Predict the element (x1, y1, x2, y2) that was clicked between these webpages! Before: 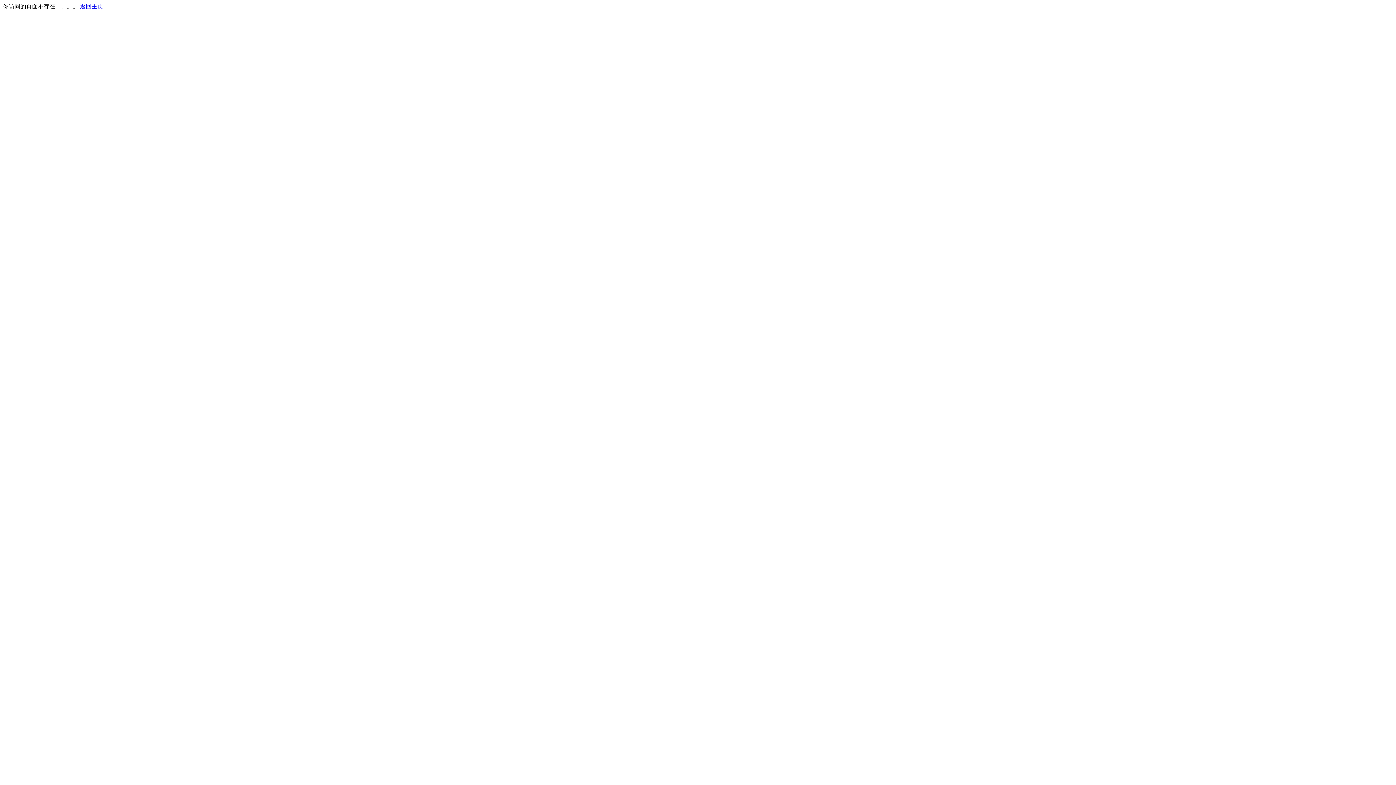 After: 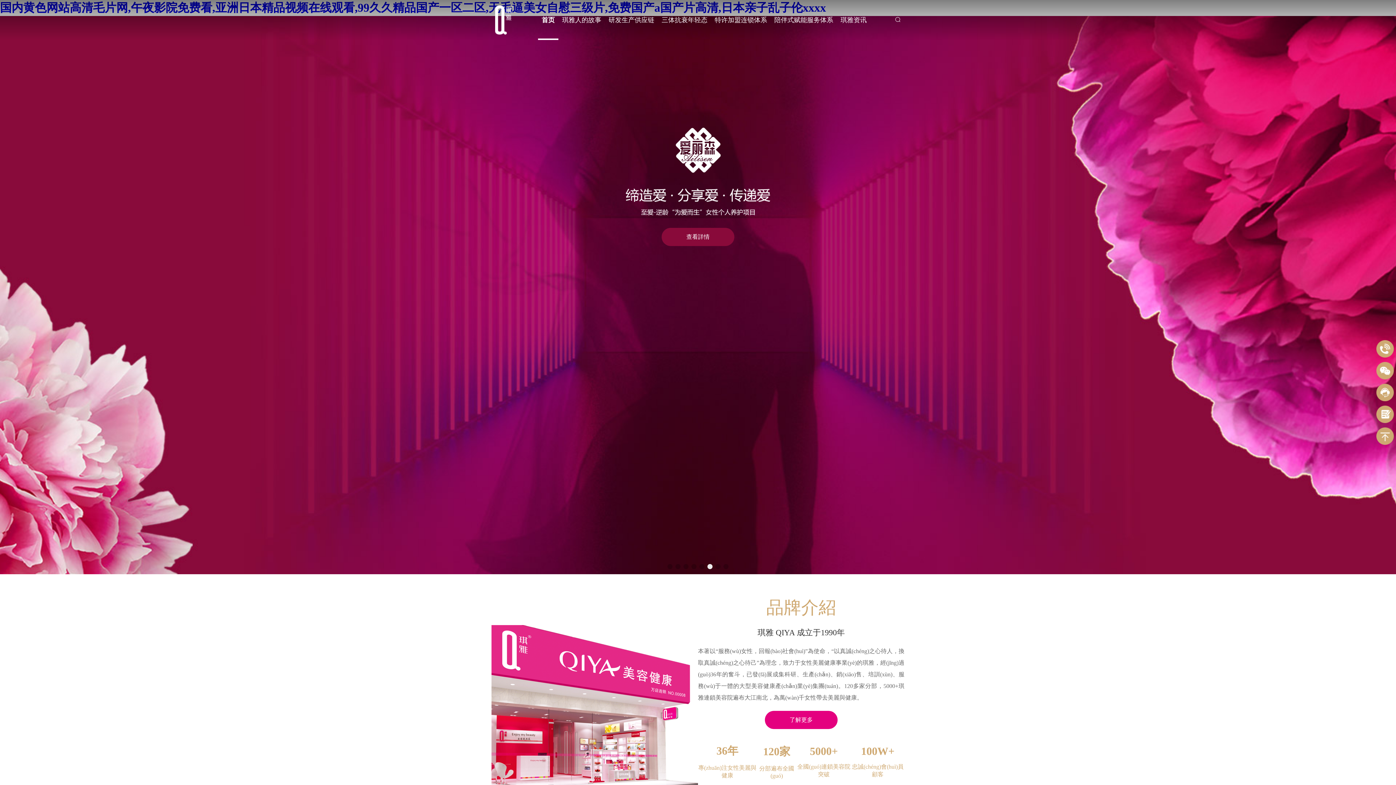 Action: label: 返回主页 bbox: (80, 3, 103, 9)